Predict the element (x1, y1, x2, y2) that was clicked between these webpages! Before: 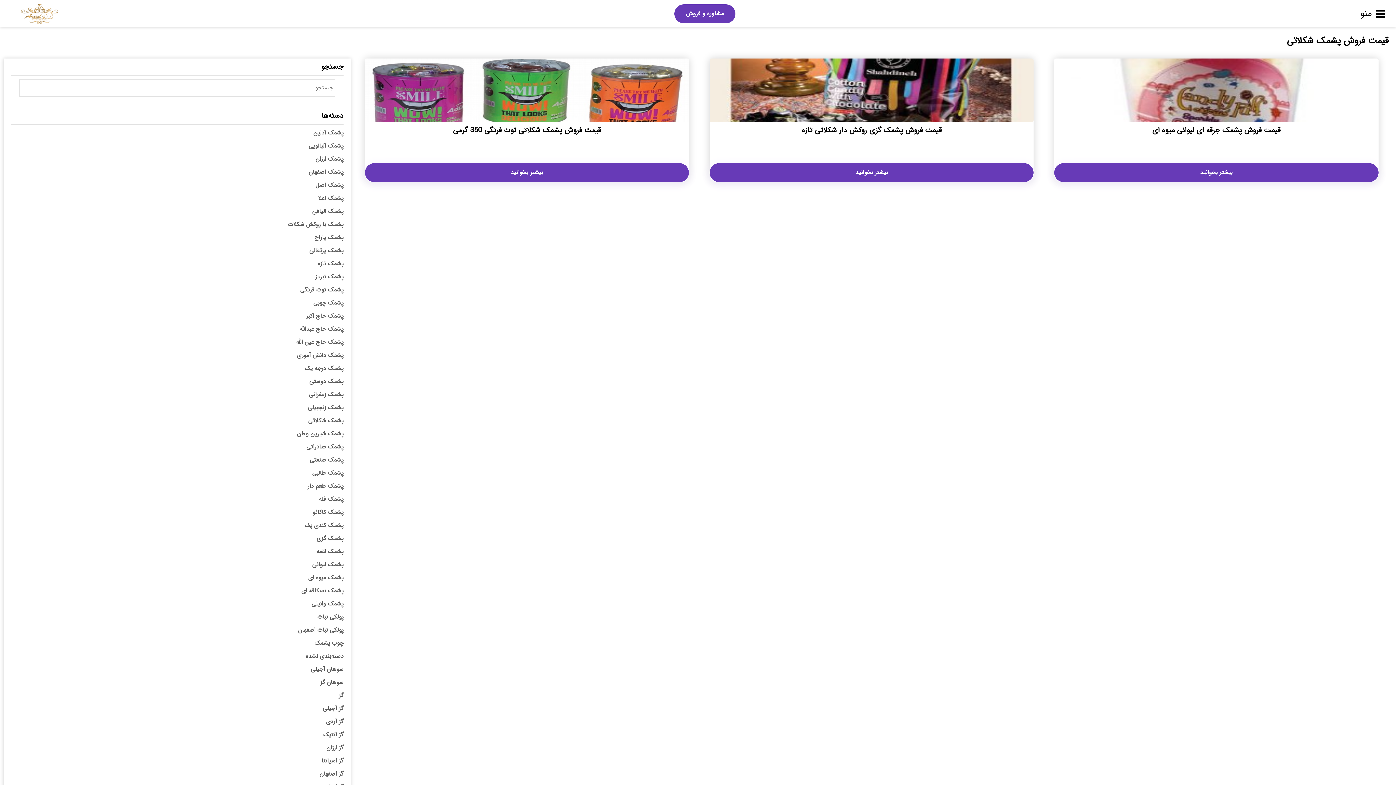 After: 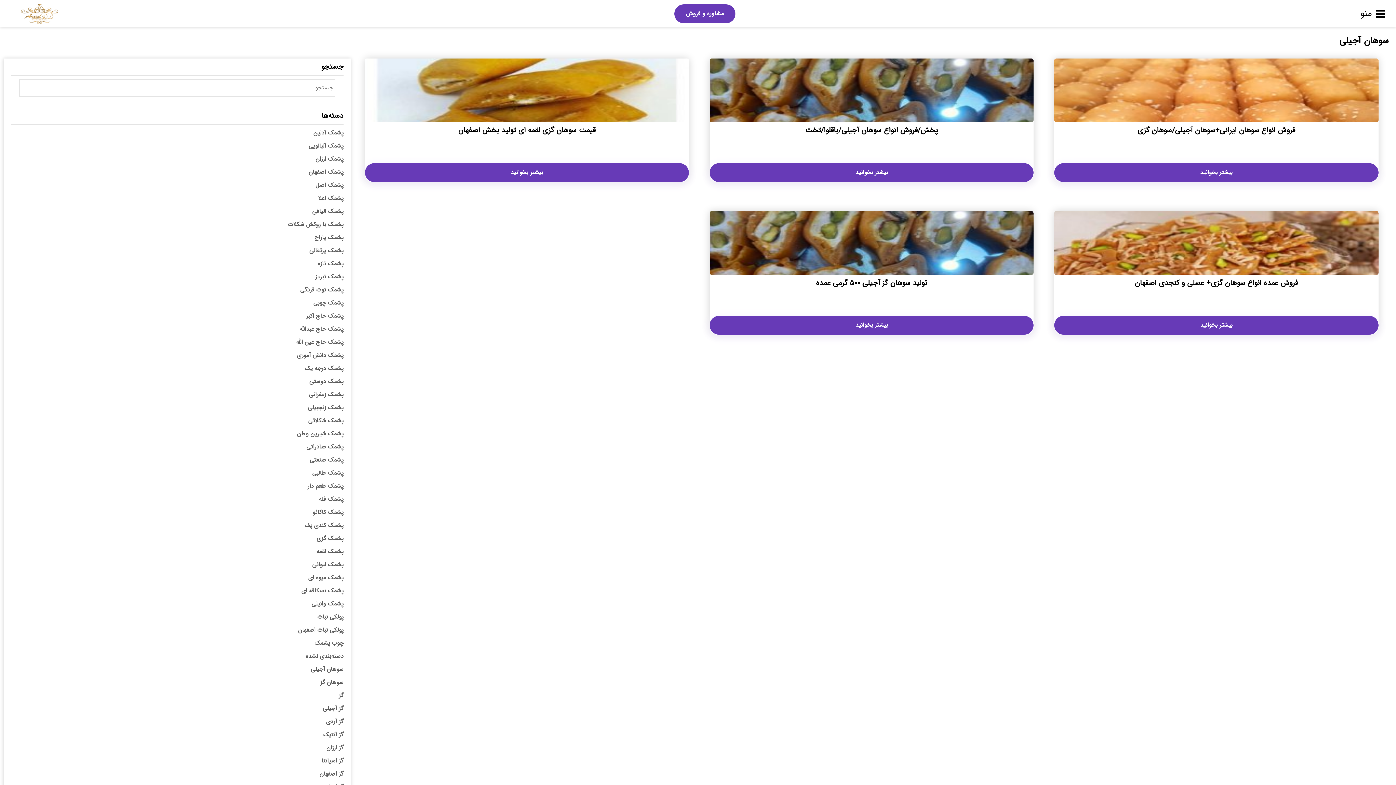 Action: label: سوهان آجیلی bbox: (310, 665, 343, 674)